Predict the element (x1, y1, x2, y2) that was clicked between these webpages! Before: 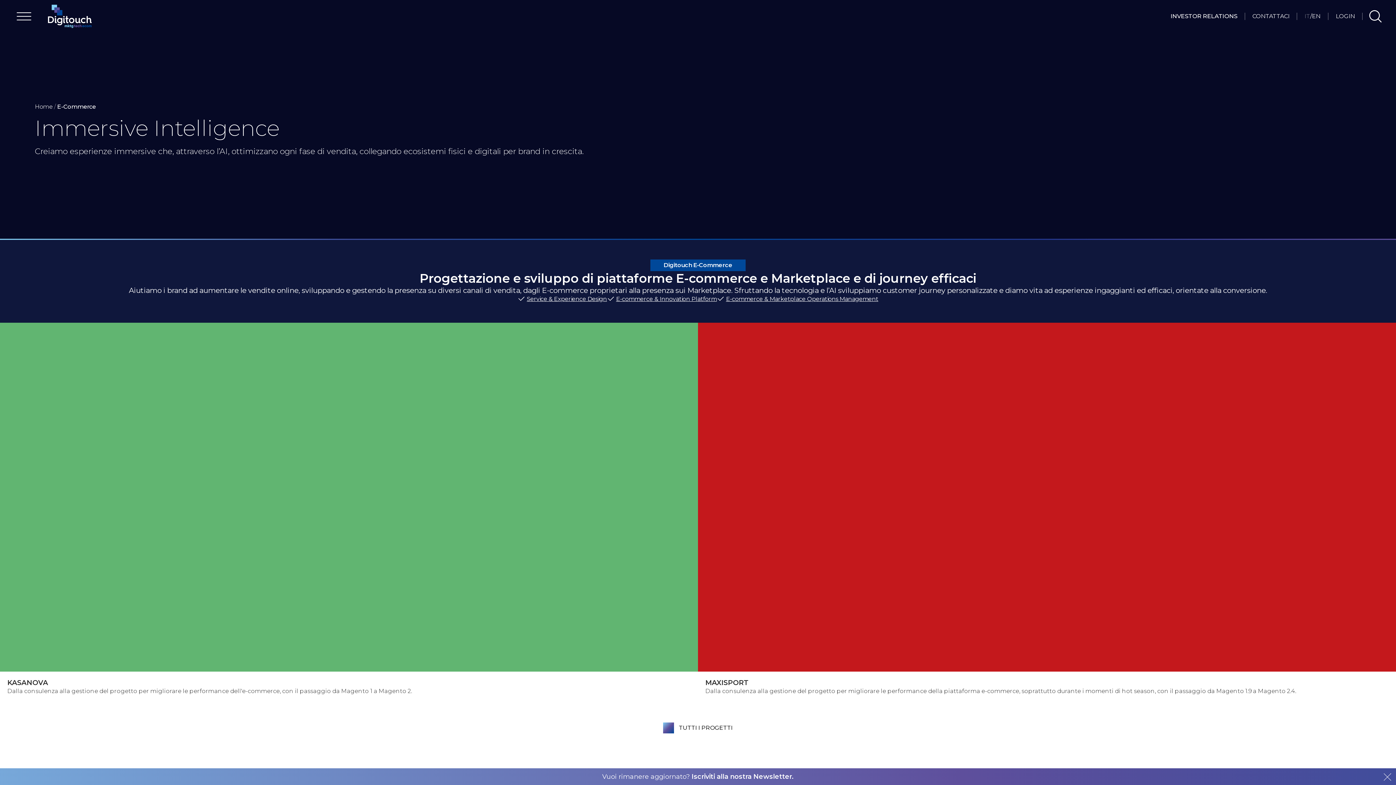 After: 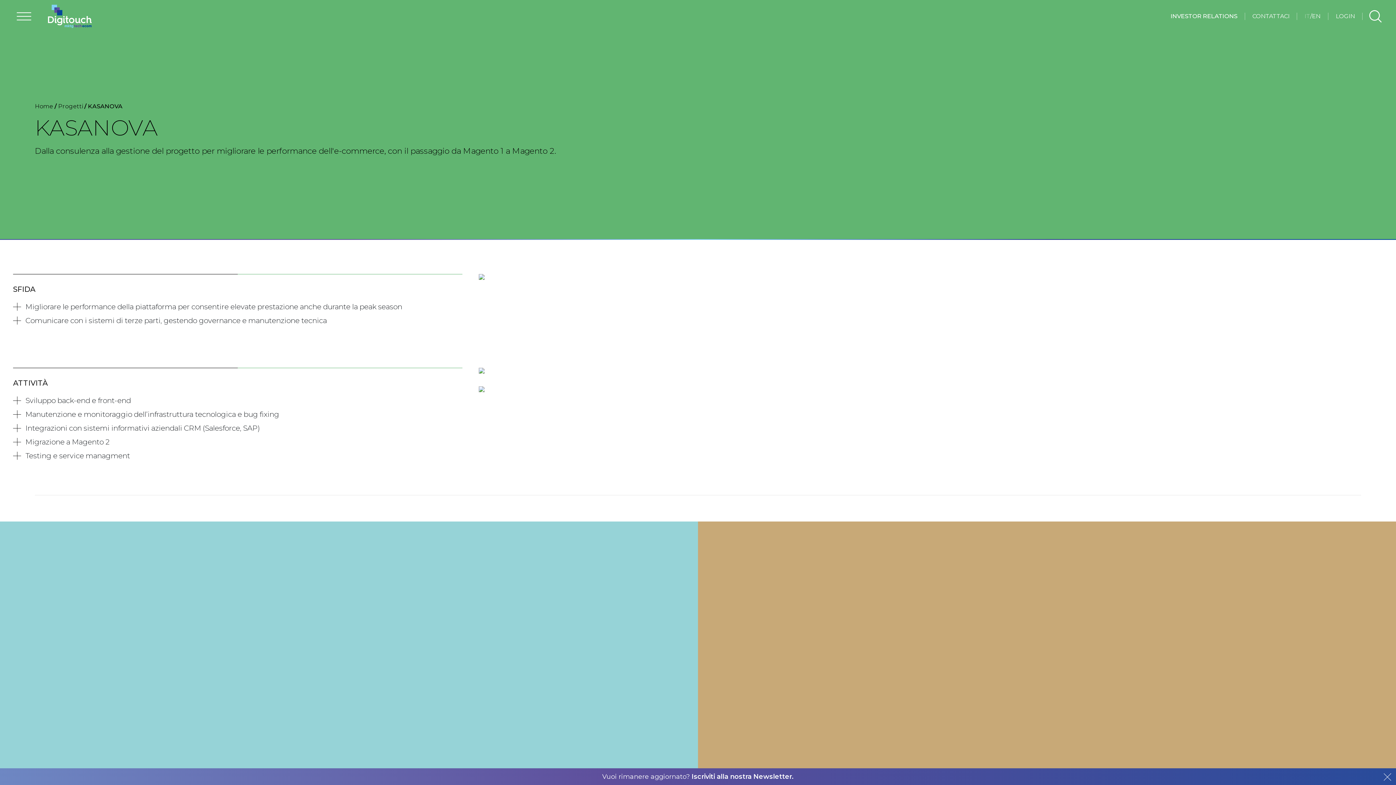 Action: label: KASANOVA

Dalla consulenza alla gestione del progetto per migliorare le performance dell'e-commerce, con il passaggio da Magento 1 a Magento 2. bbox: (0, 322, 698, 695)